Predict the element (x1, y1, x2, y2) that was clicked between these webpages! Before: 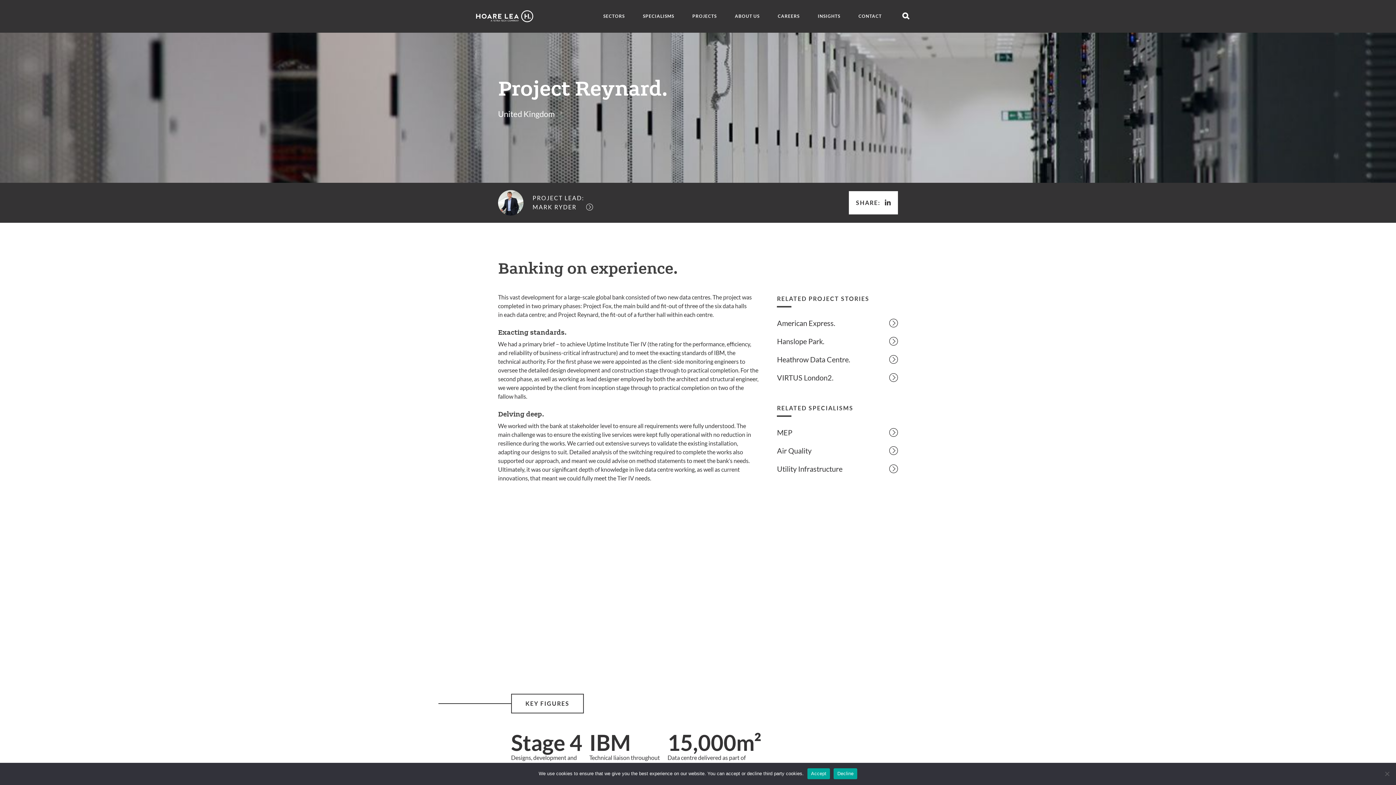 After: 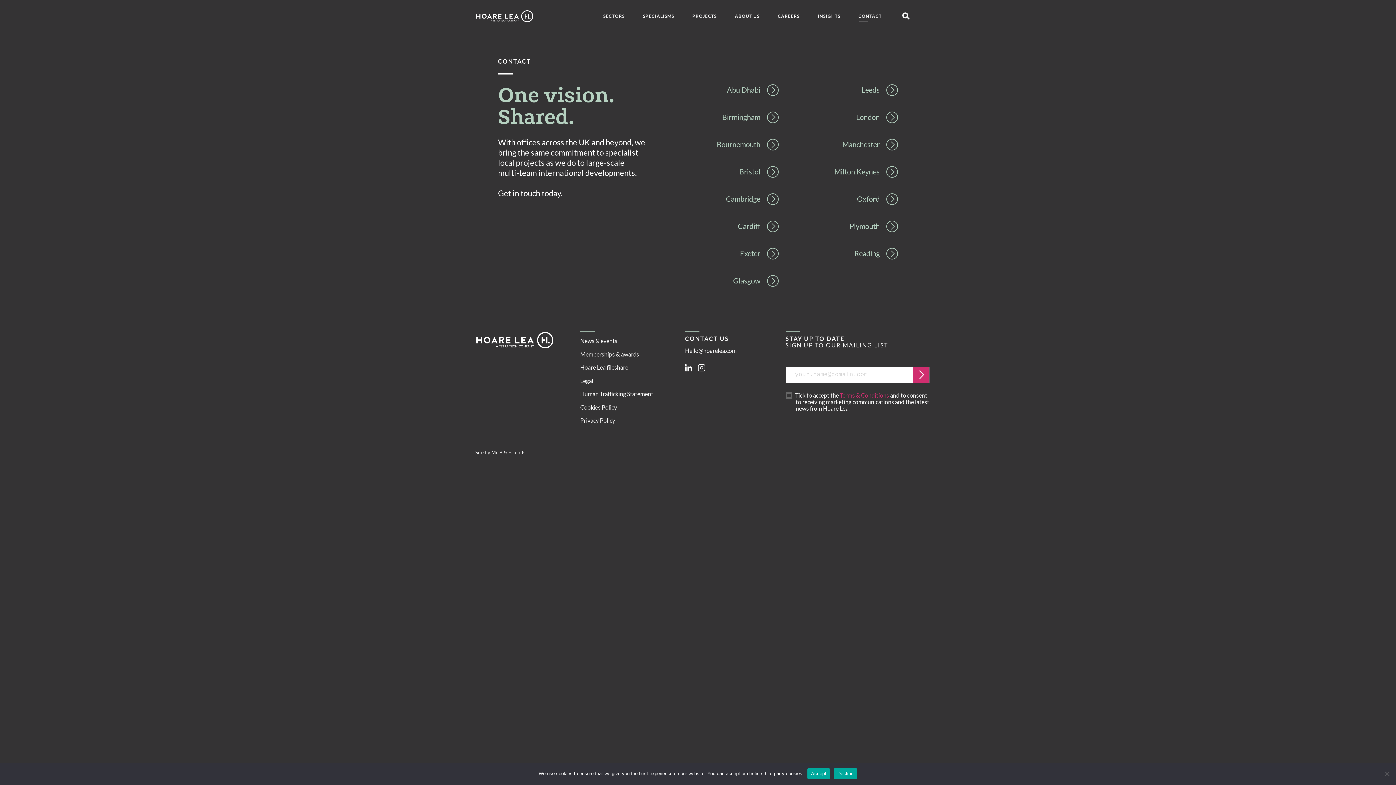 Action: label: CONTACT bbox: (858, 9, 882, 23)